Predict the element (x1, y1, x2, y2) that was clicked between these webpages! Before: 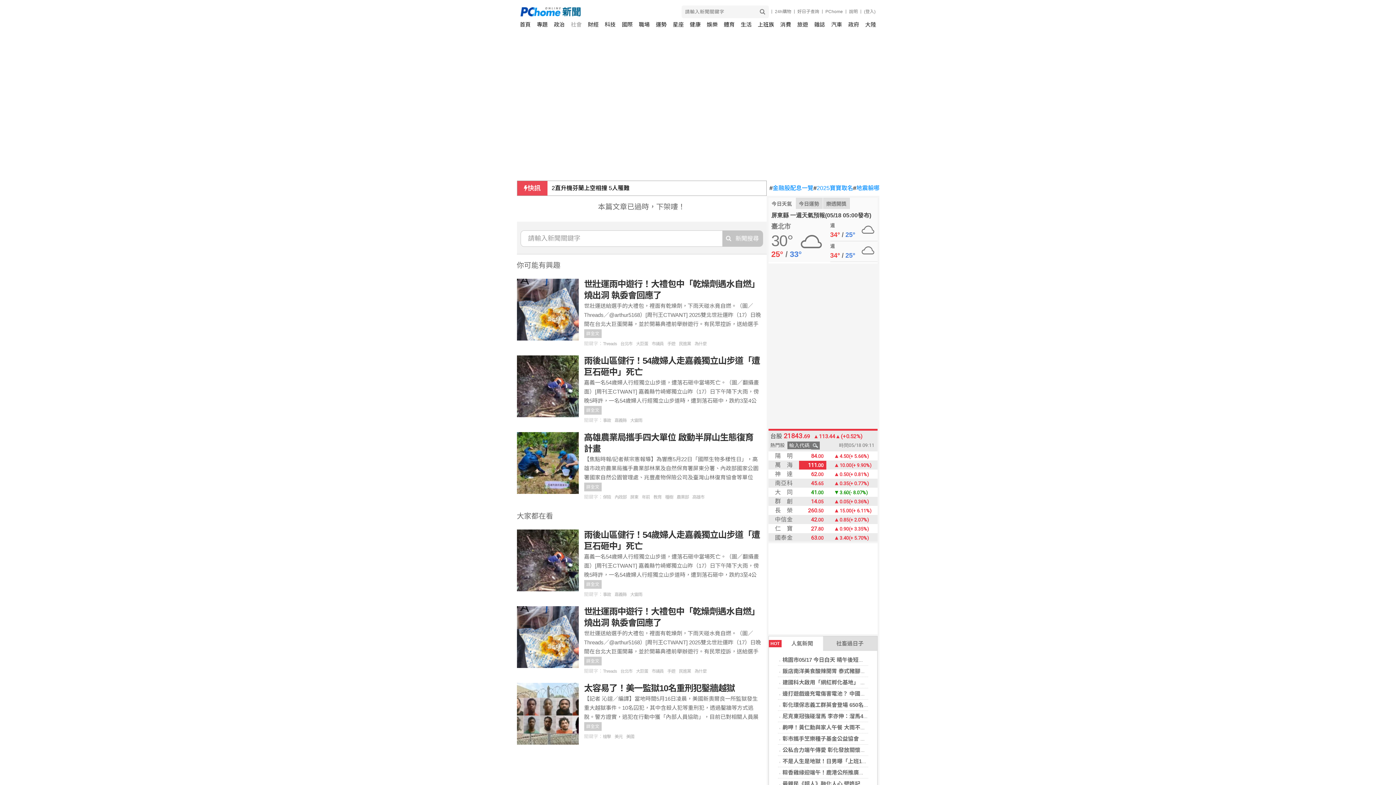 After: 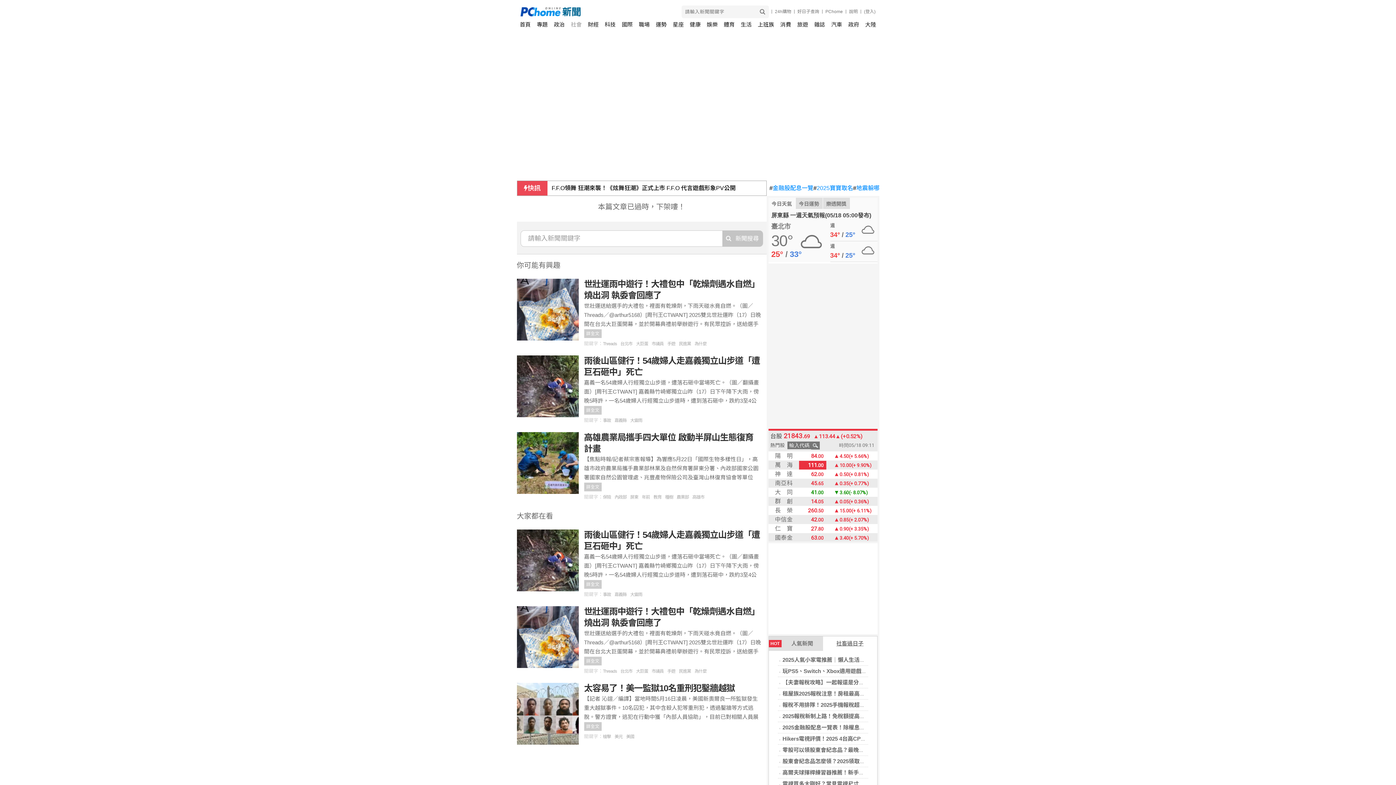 Action: bbox: (823, 636, 877, 651) label: 社畜過日子